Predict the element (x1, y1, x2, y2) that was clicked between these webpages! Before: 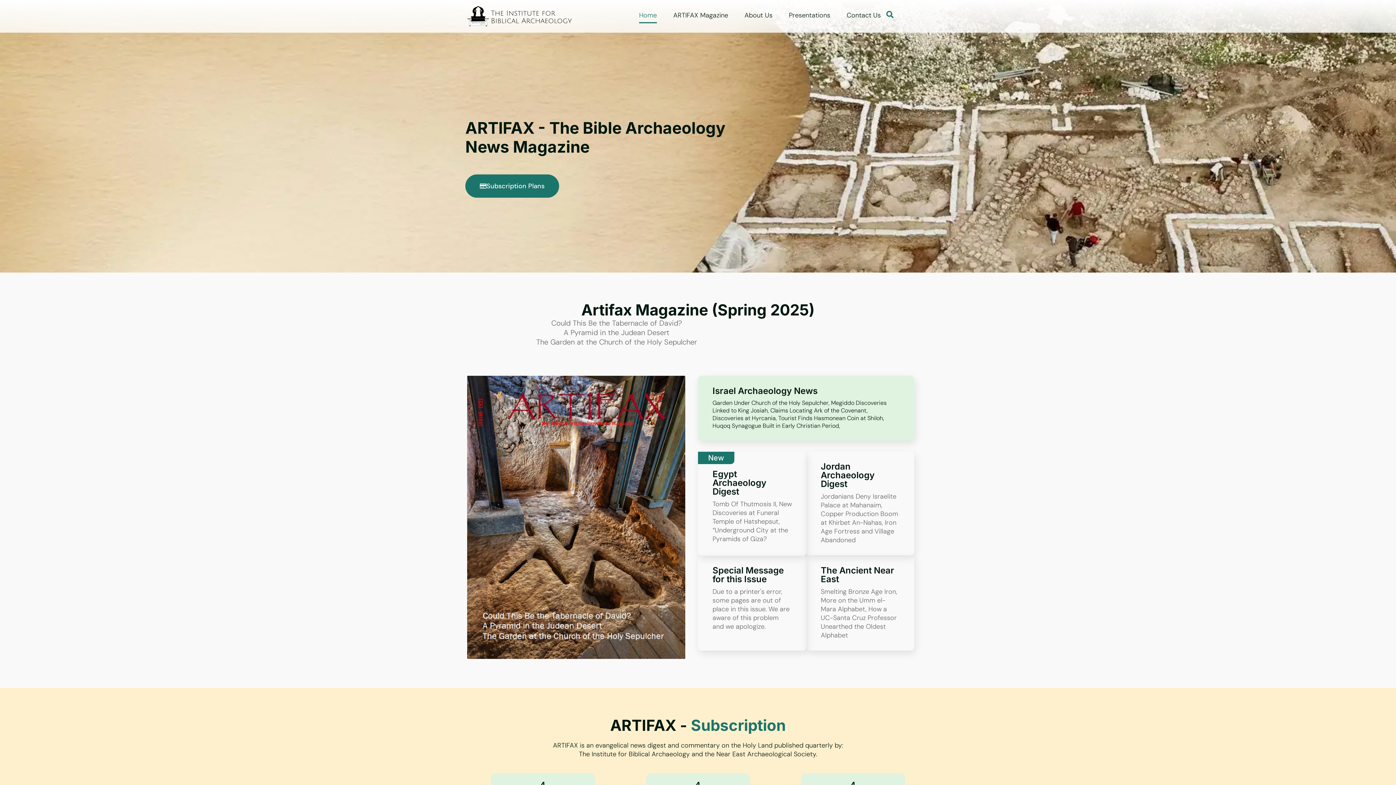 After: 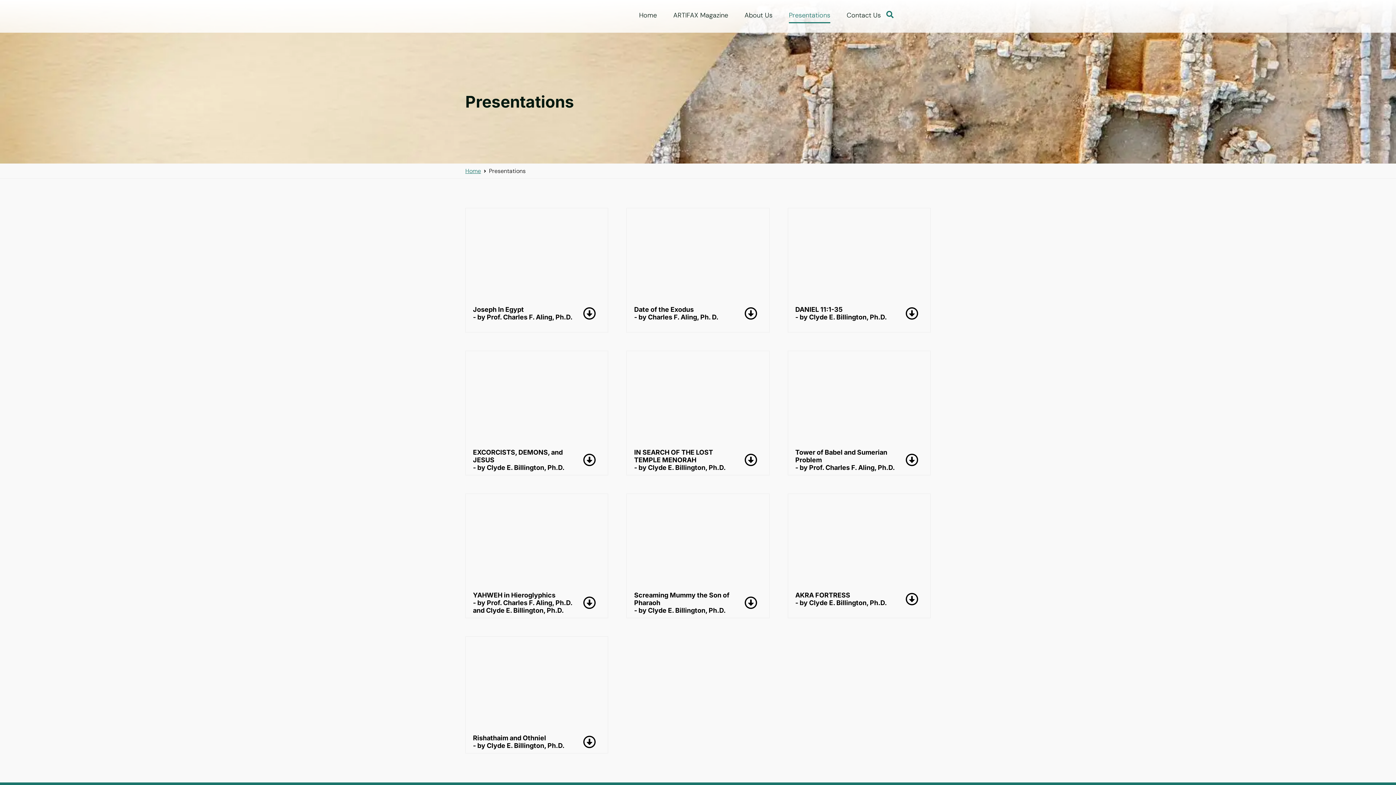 Action: label: Presentations bbox: (789, 7, 830, 23)